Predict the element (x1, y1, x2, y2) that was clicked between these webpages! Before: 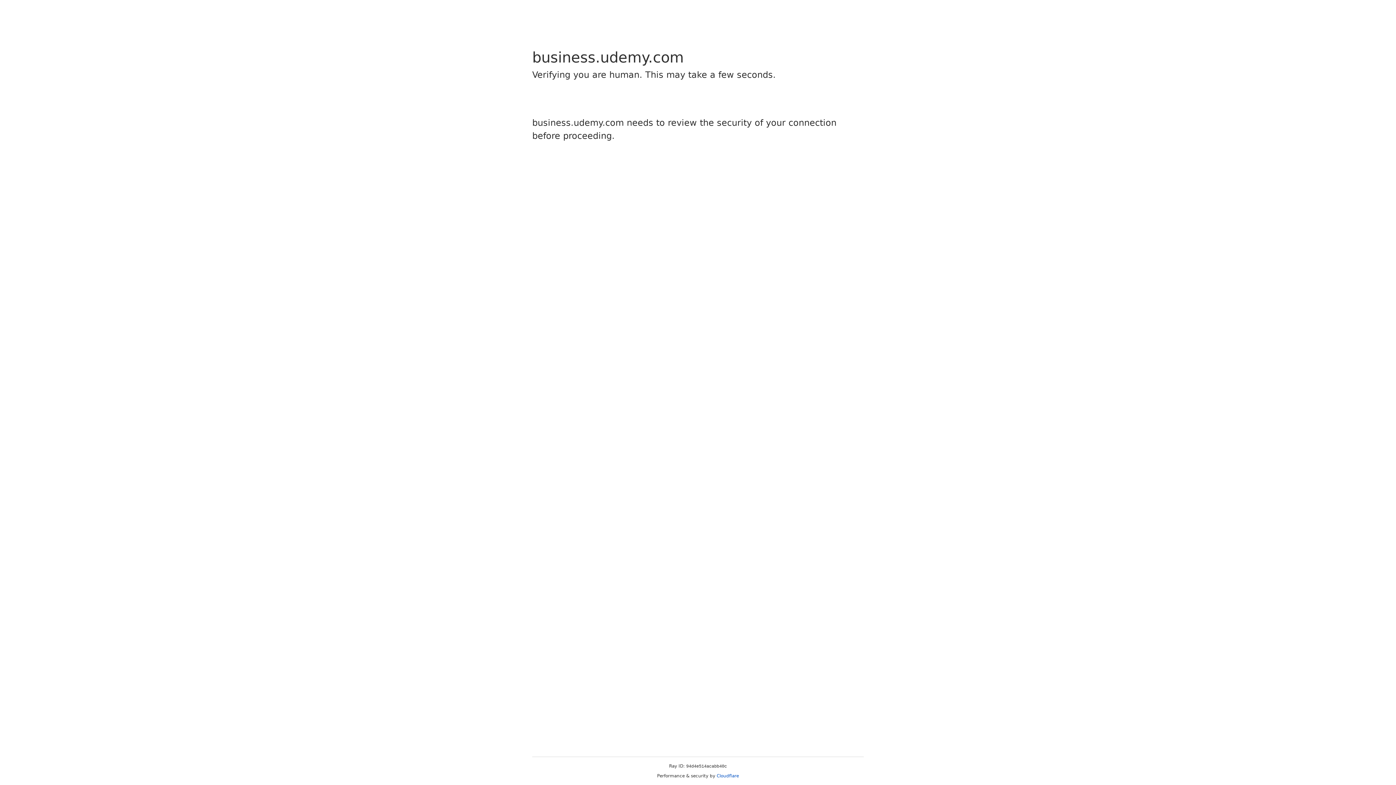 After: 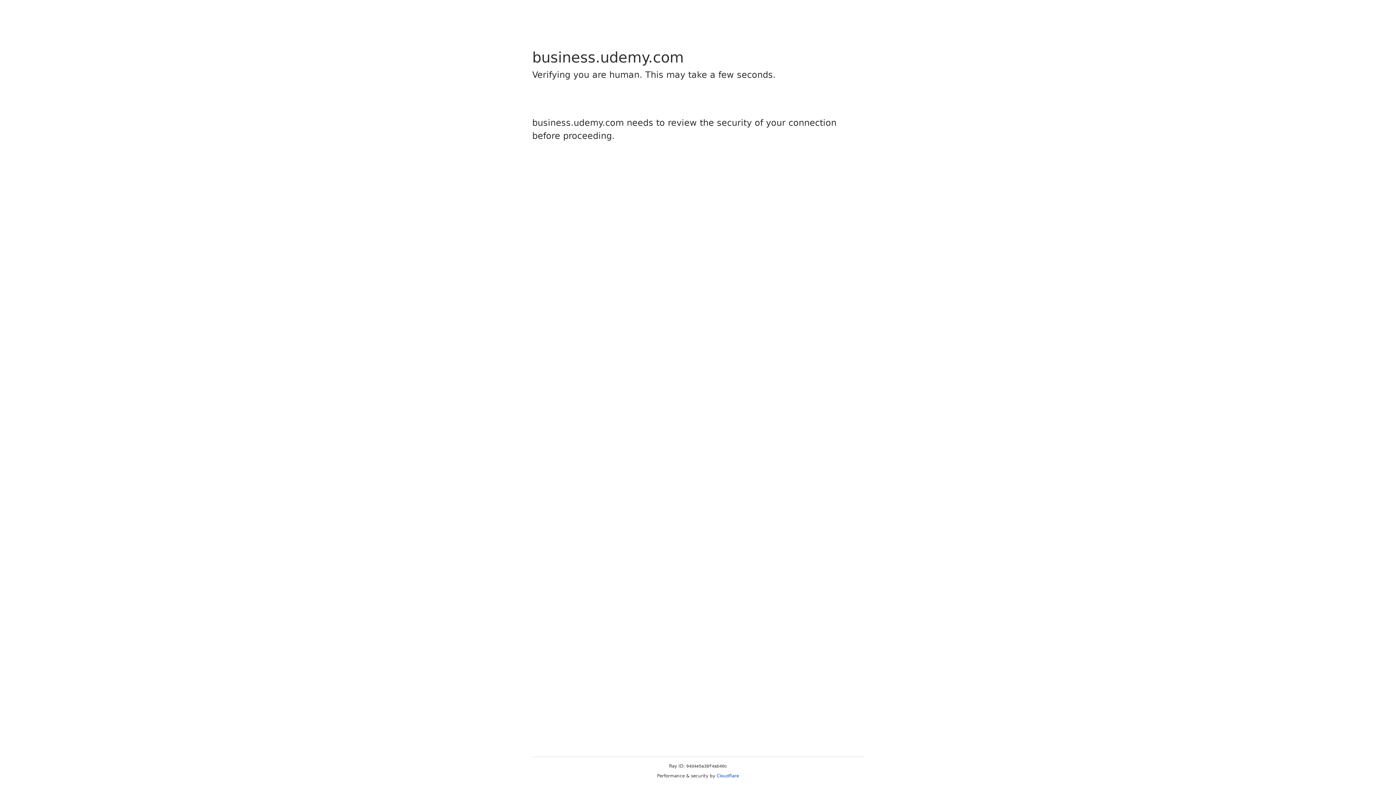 Action: label: Cloudflare bbox: (716, 773, 739, 778)